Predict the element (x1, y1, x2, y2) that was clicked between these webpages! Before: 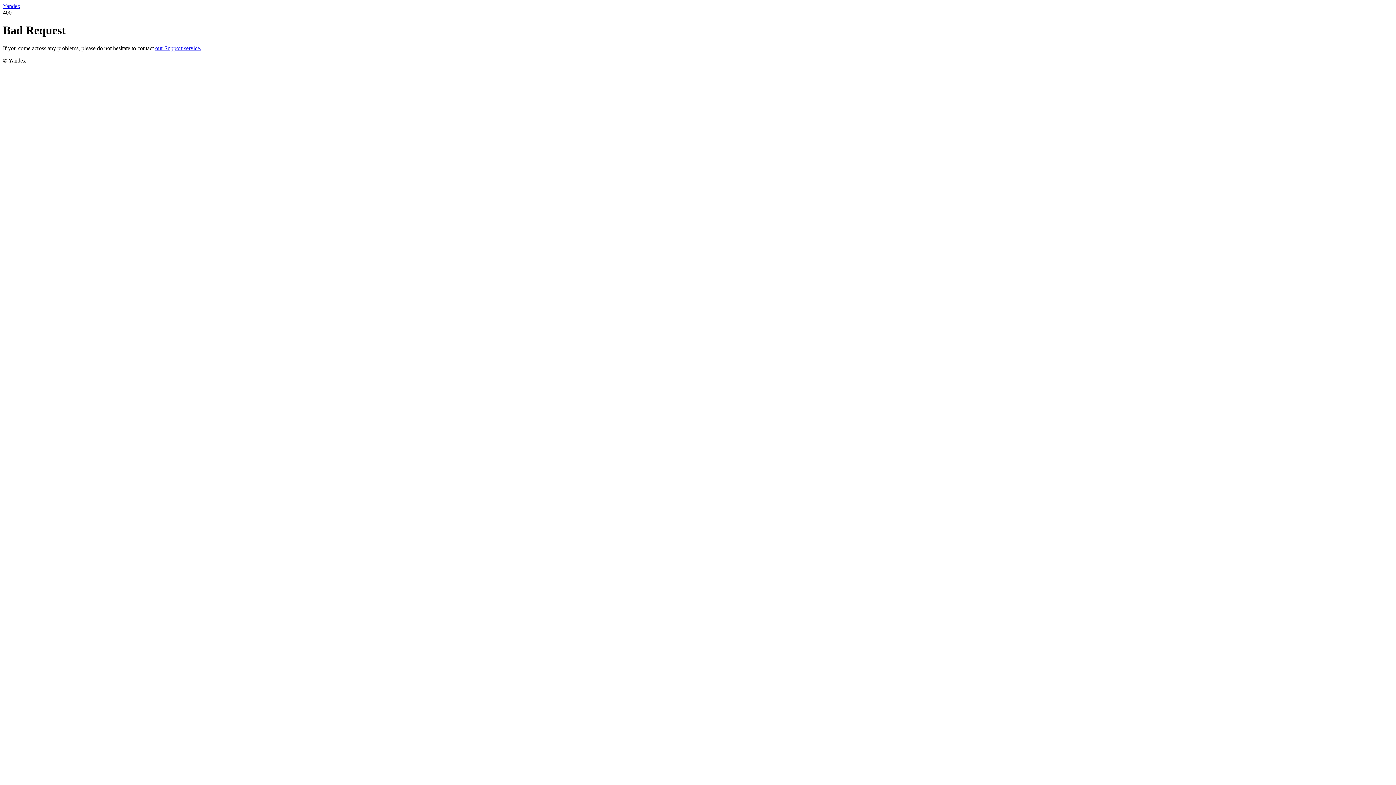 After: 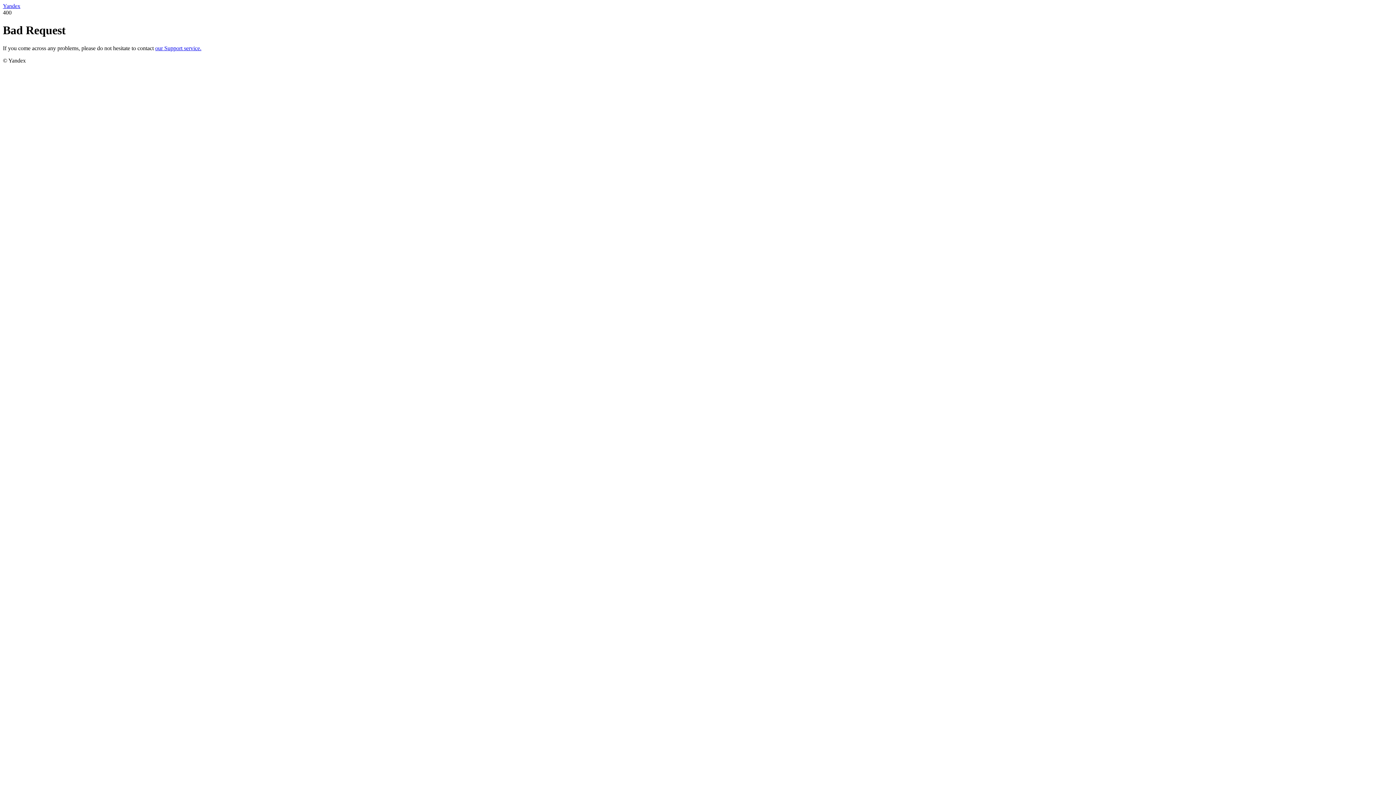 Action: bbox: (2, 2, 20, 9) label: Yandex